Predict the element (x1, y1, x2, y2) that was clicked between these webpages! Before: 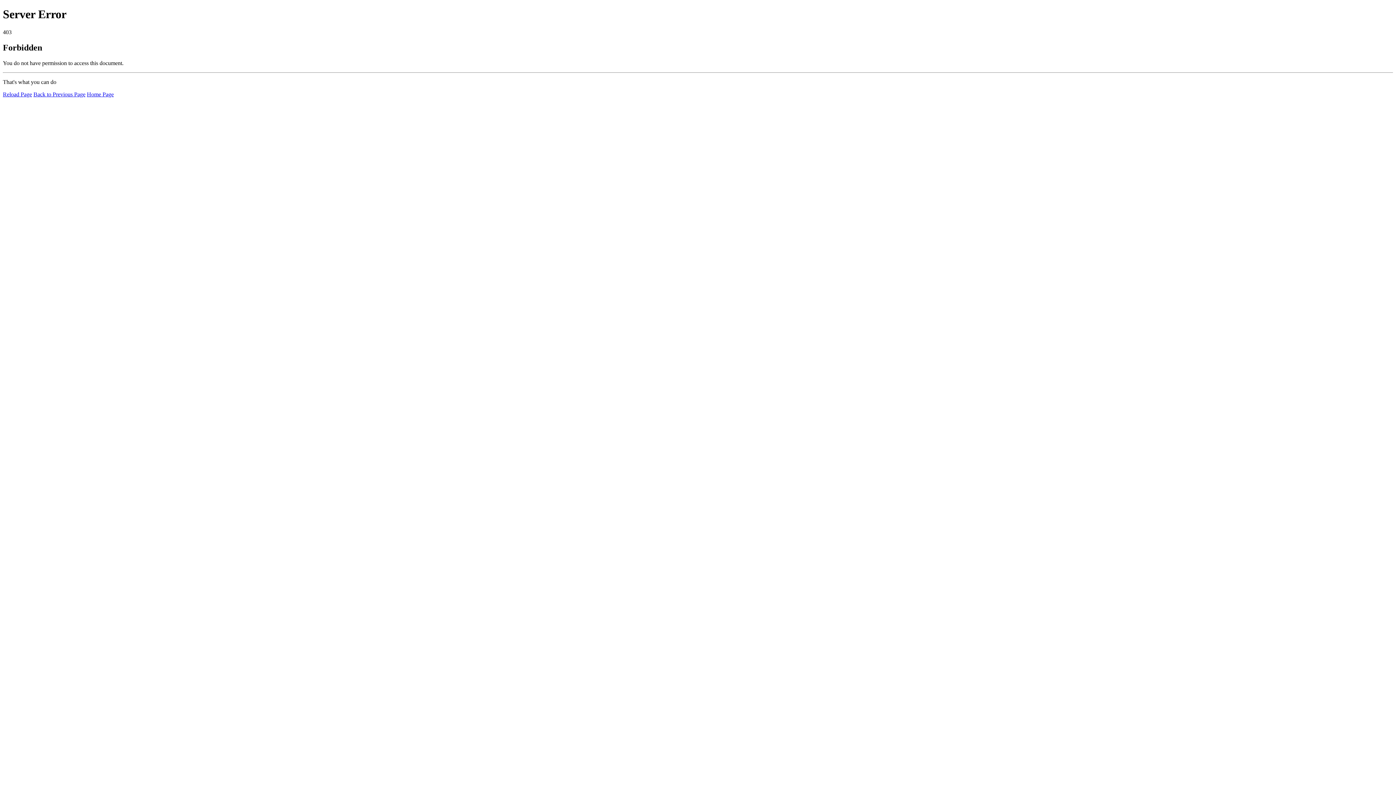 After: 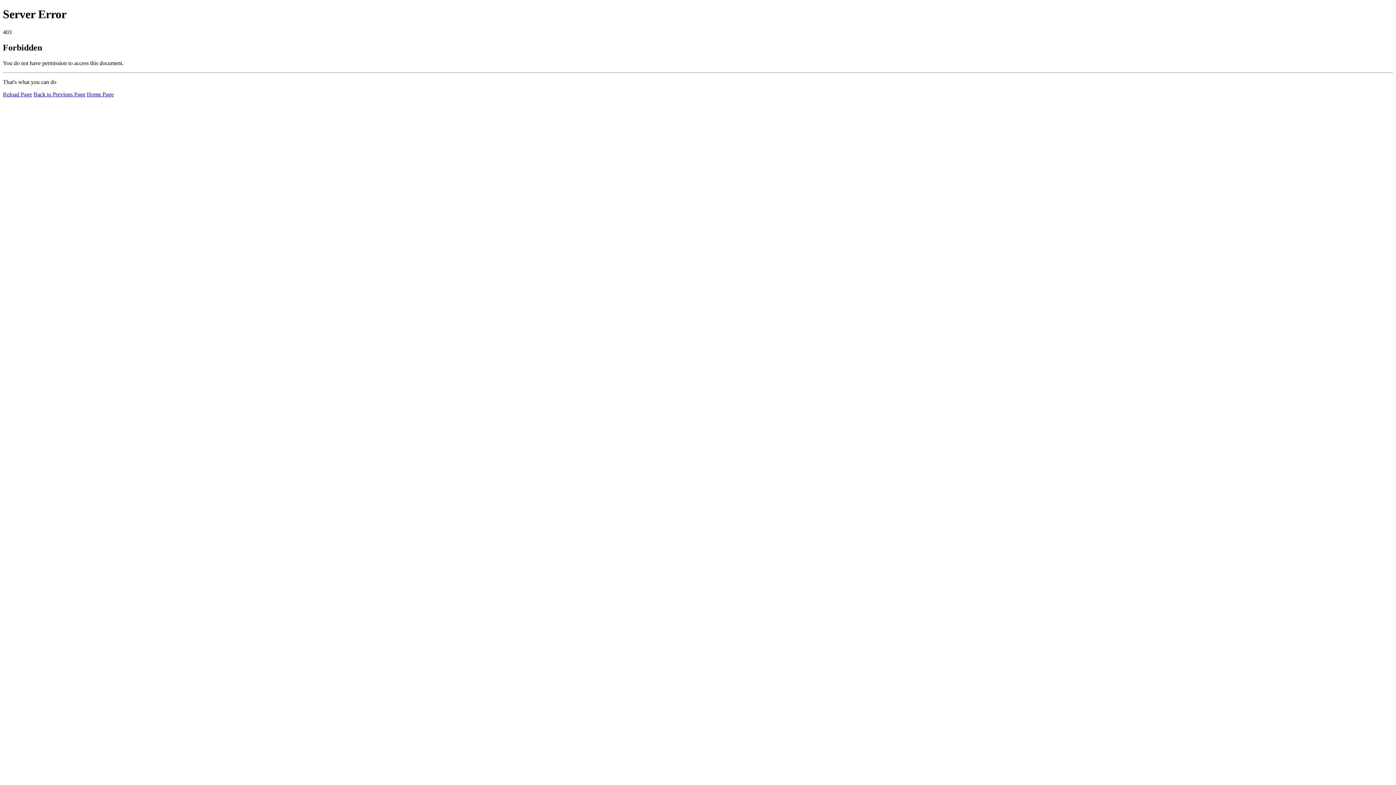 Action: label: Reload Page bbox: (2, 91, 32, 97)